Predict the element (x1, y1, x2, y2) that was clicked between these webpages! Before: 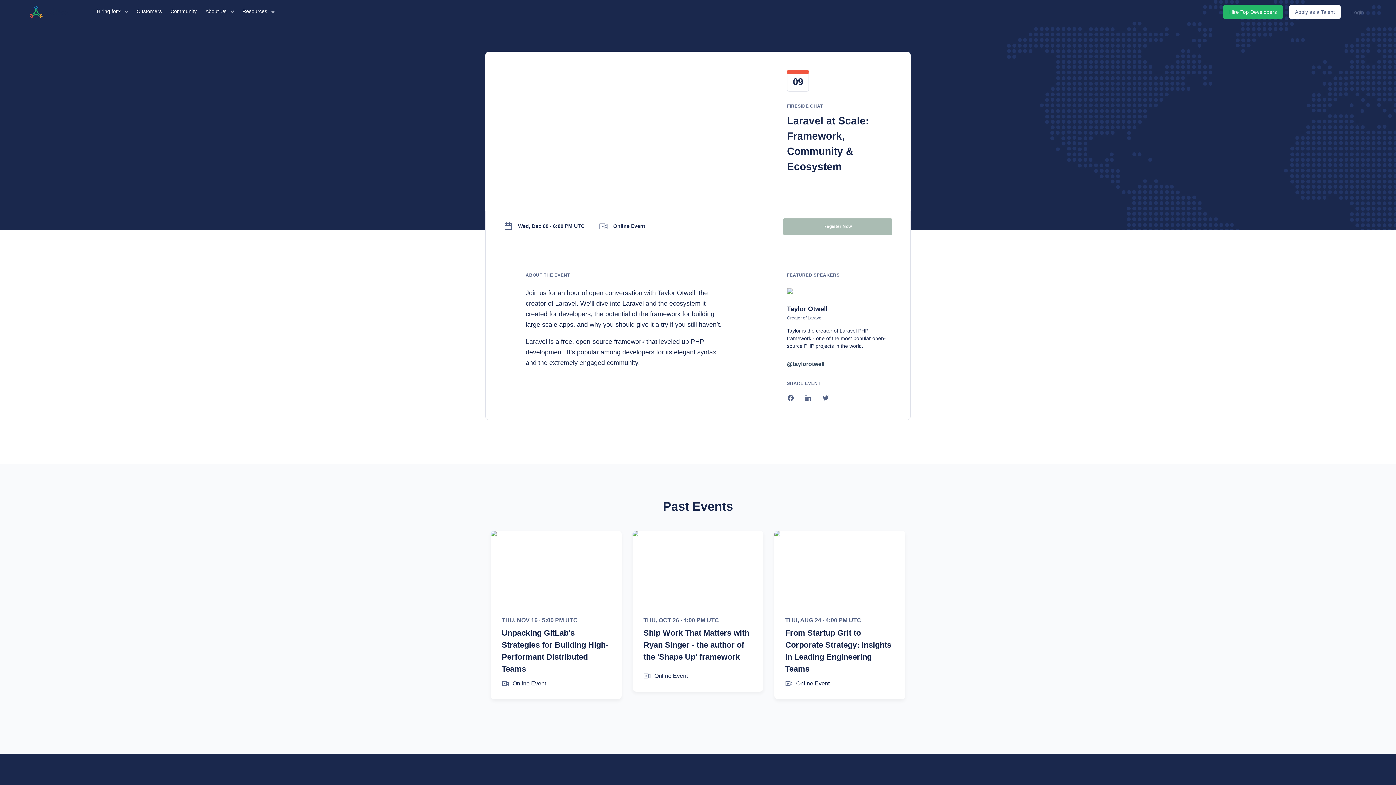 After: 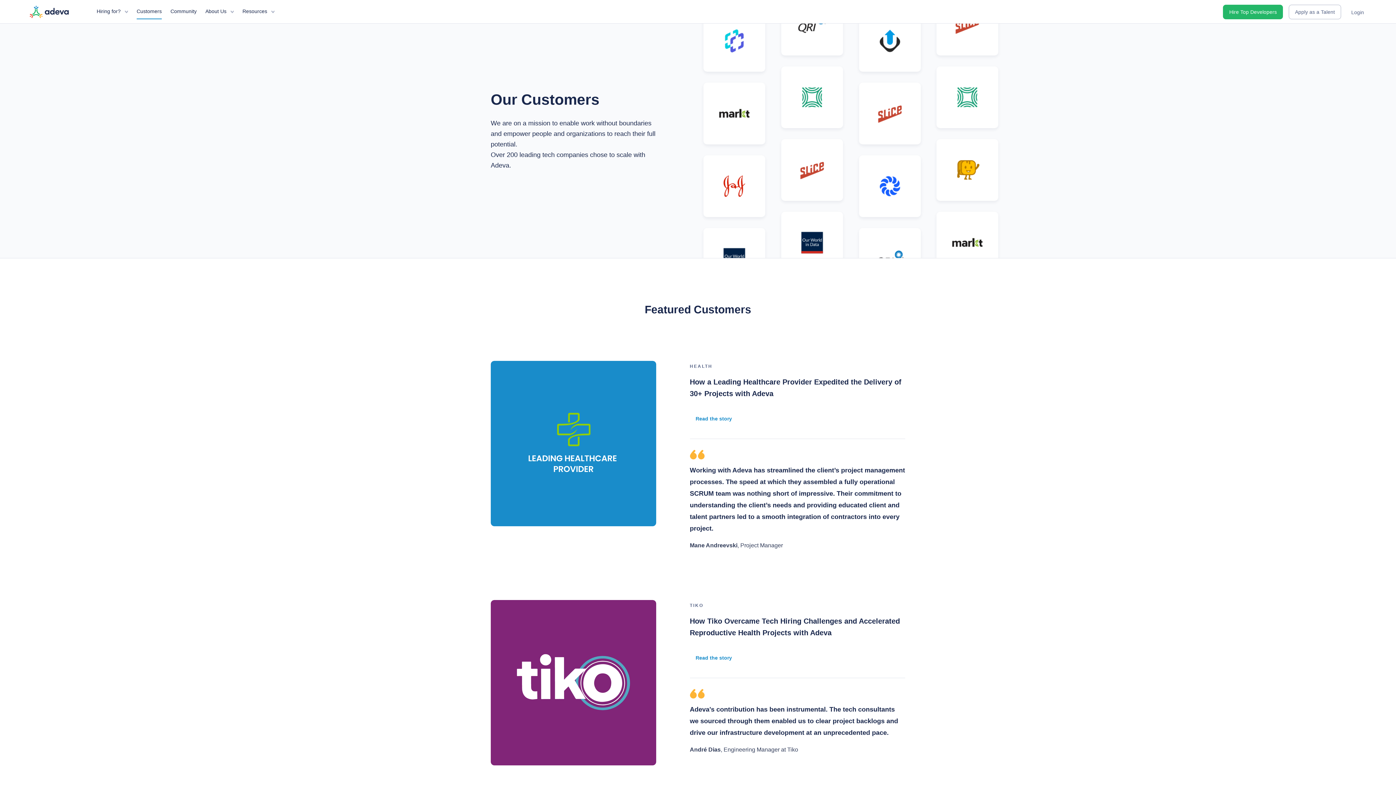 Action: bbox: (136, 0, 161, 19) label: Customers